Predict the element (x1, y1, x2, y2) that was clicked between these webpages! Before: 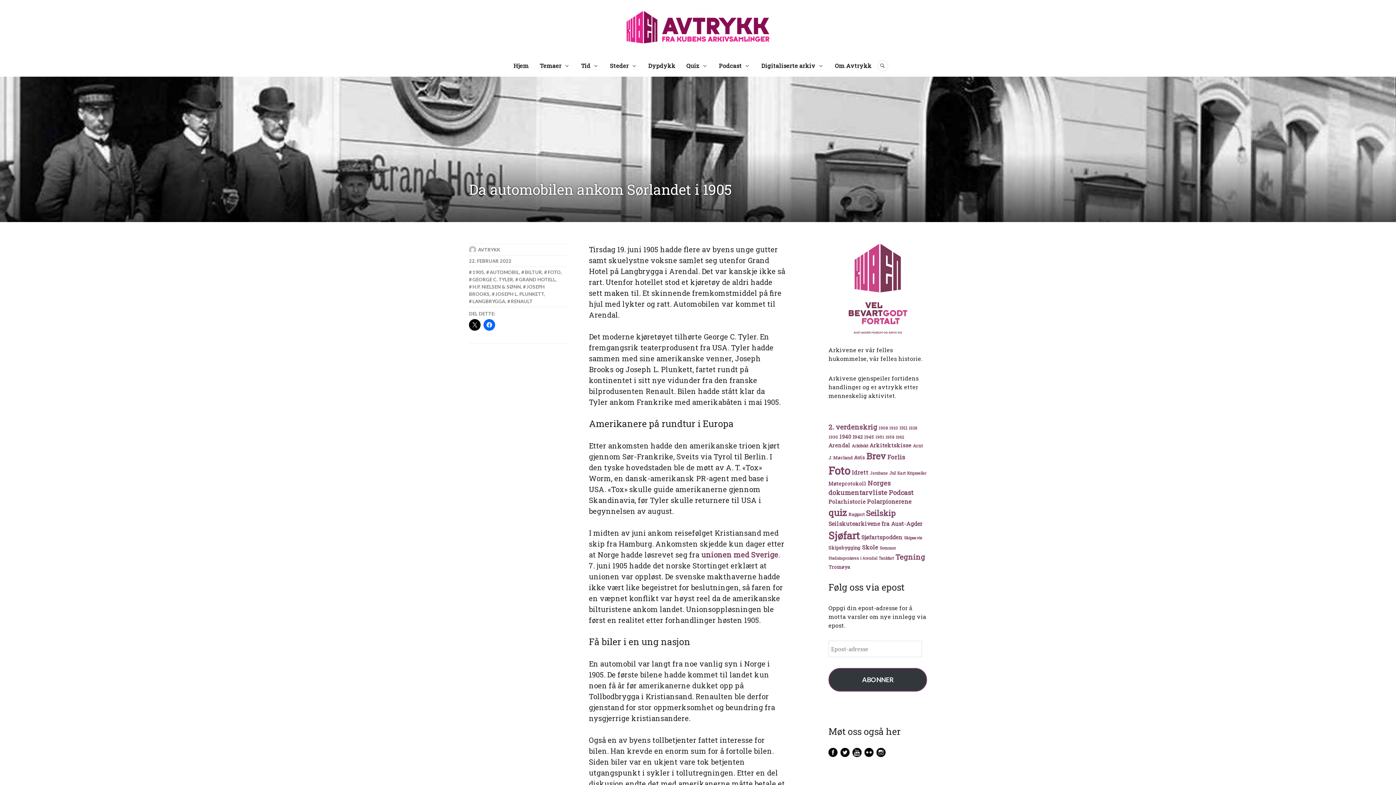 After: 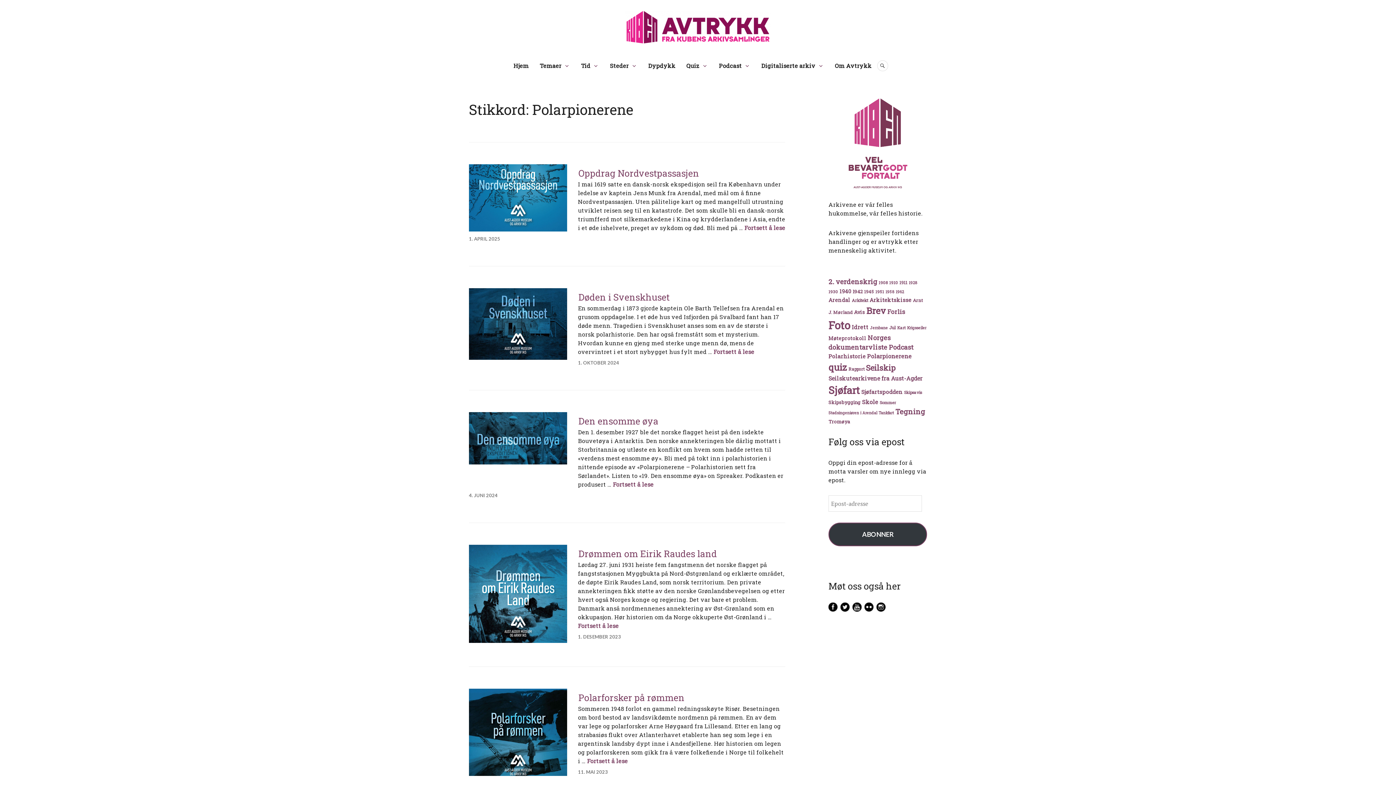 Action: label: Polarpionerene (21 elementer) bbox: (867, 497, 912, 505)